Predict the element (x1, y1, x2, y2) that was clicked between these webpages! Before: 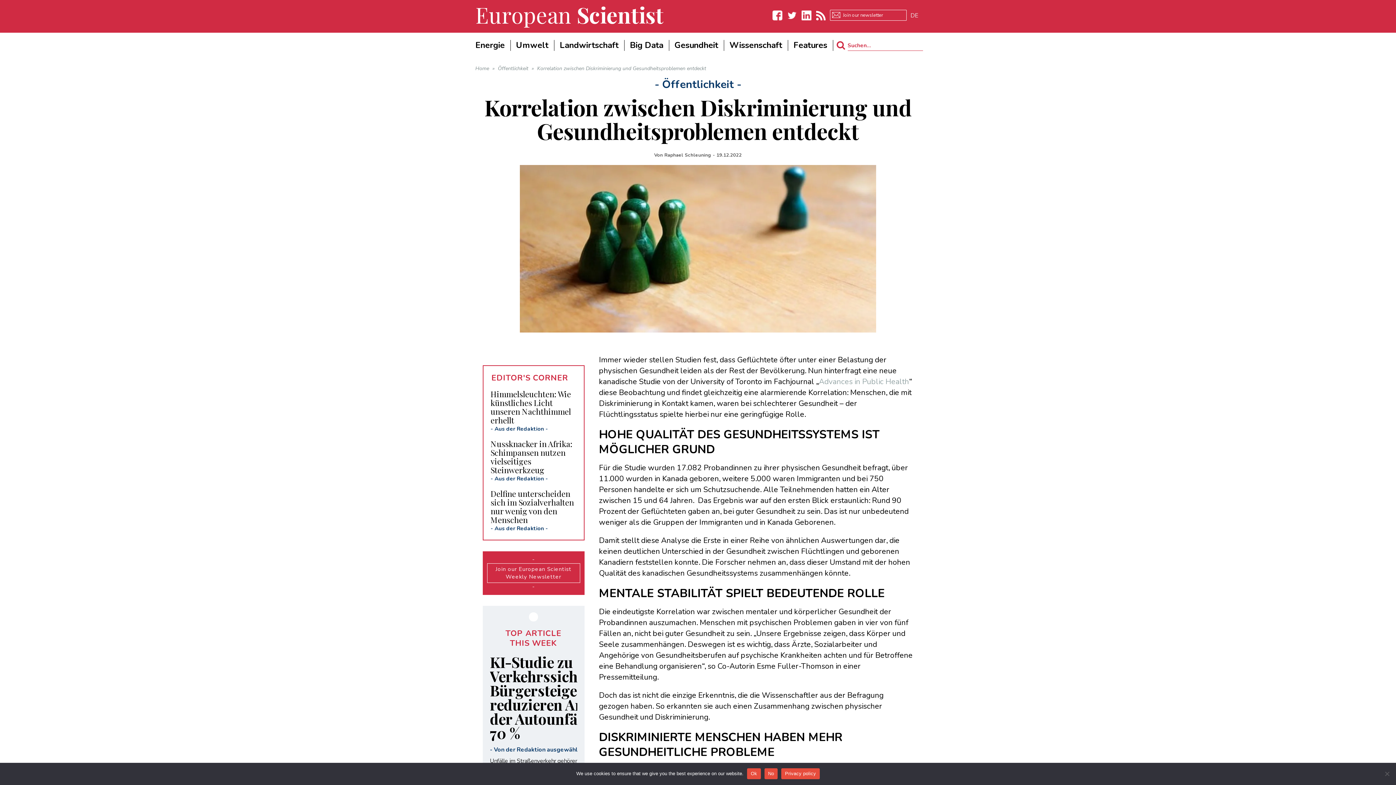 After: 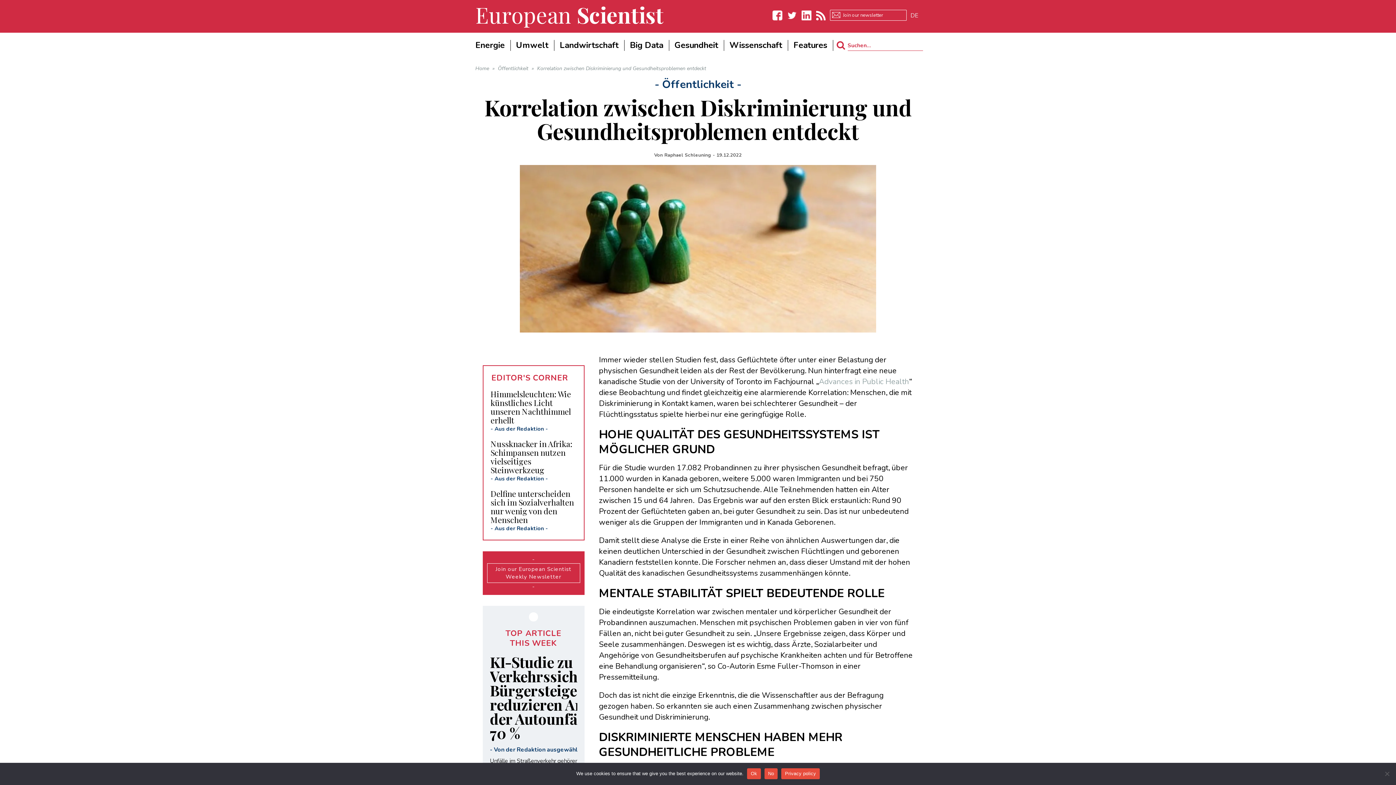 Action: label: Aus der Redaktion bbox: (494, 425, 544, 432)